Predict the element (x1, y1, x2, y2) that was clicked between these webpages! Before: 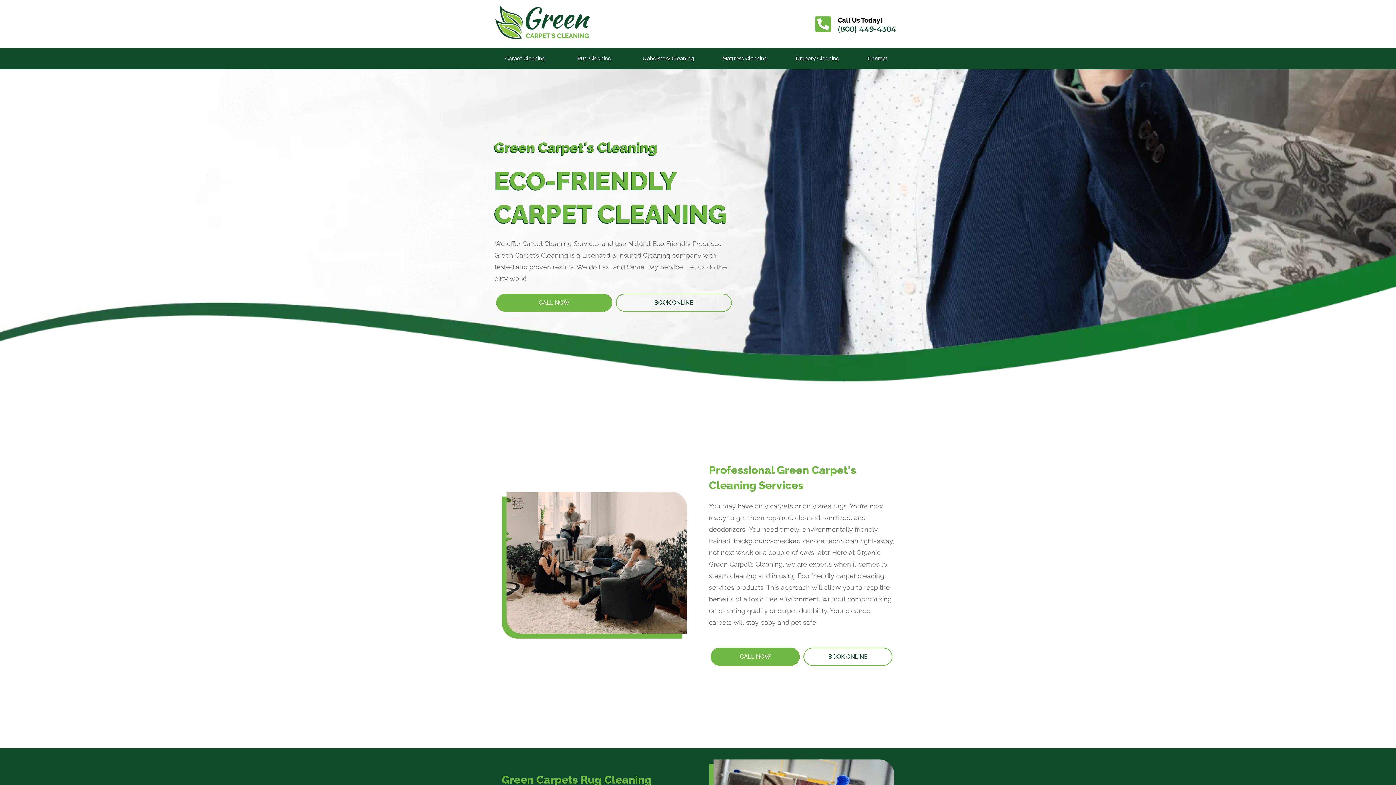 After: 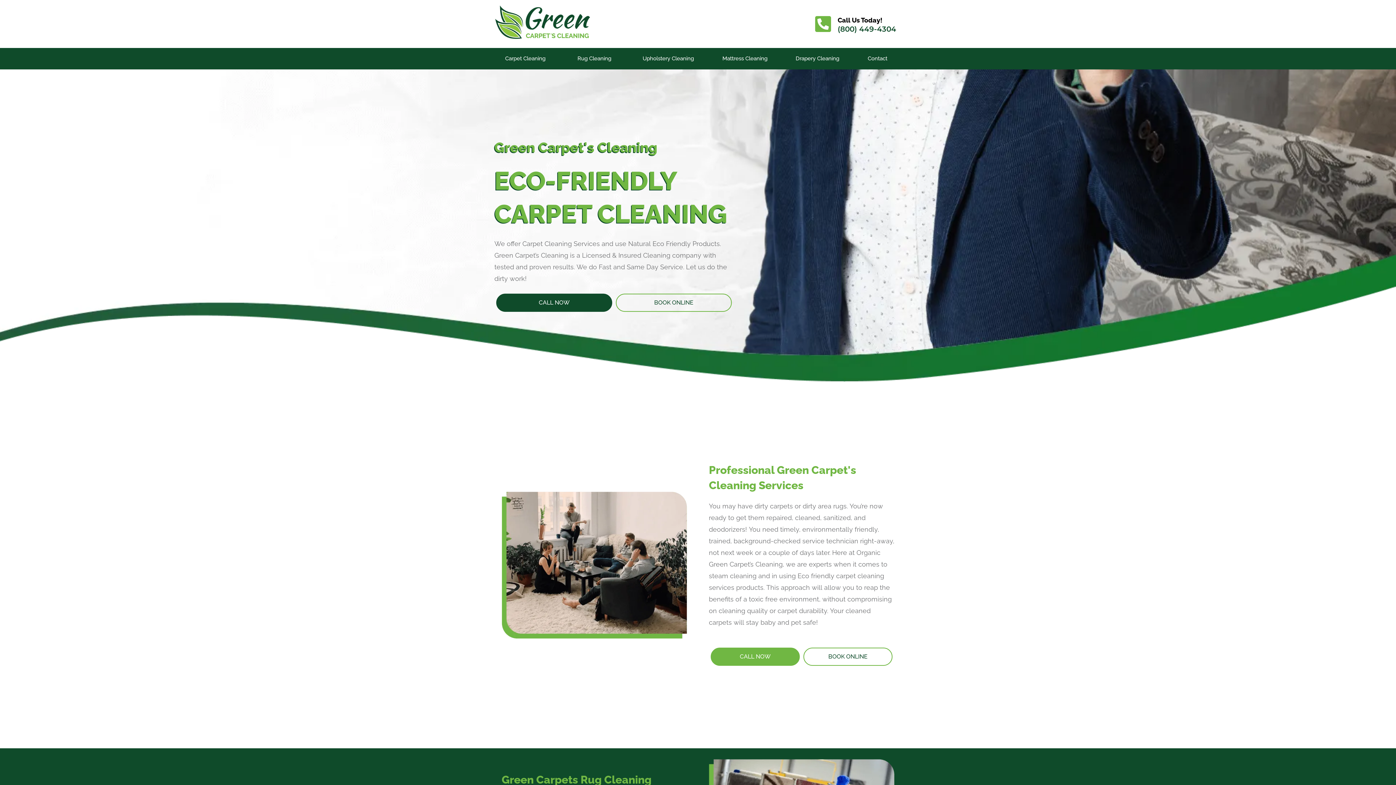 Action: bbox: (496, 293, 612, 311) label: CALL NOW